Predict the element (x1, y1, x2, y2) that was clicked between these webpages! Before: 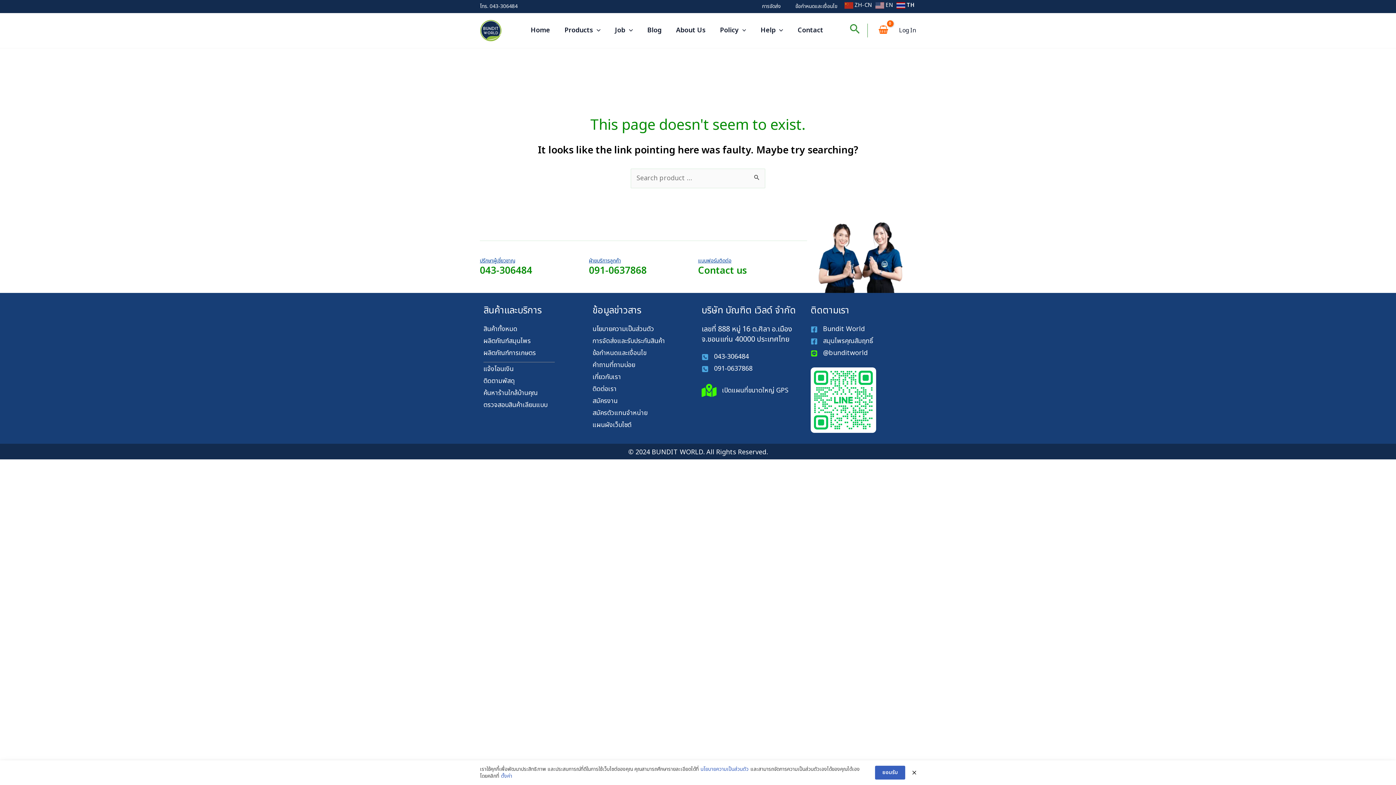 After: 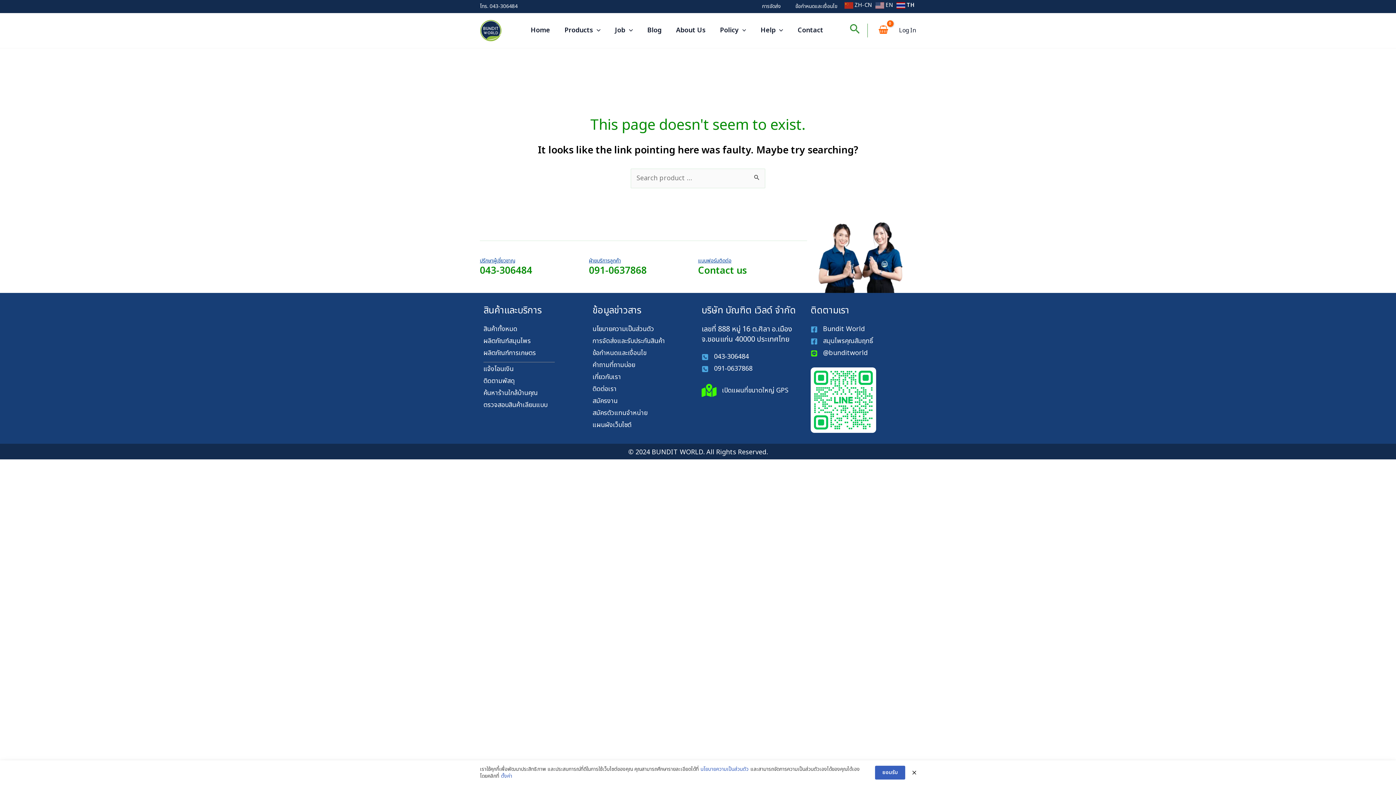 Action: bbox: (810, 348, 868, 358) label: @bunditworld